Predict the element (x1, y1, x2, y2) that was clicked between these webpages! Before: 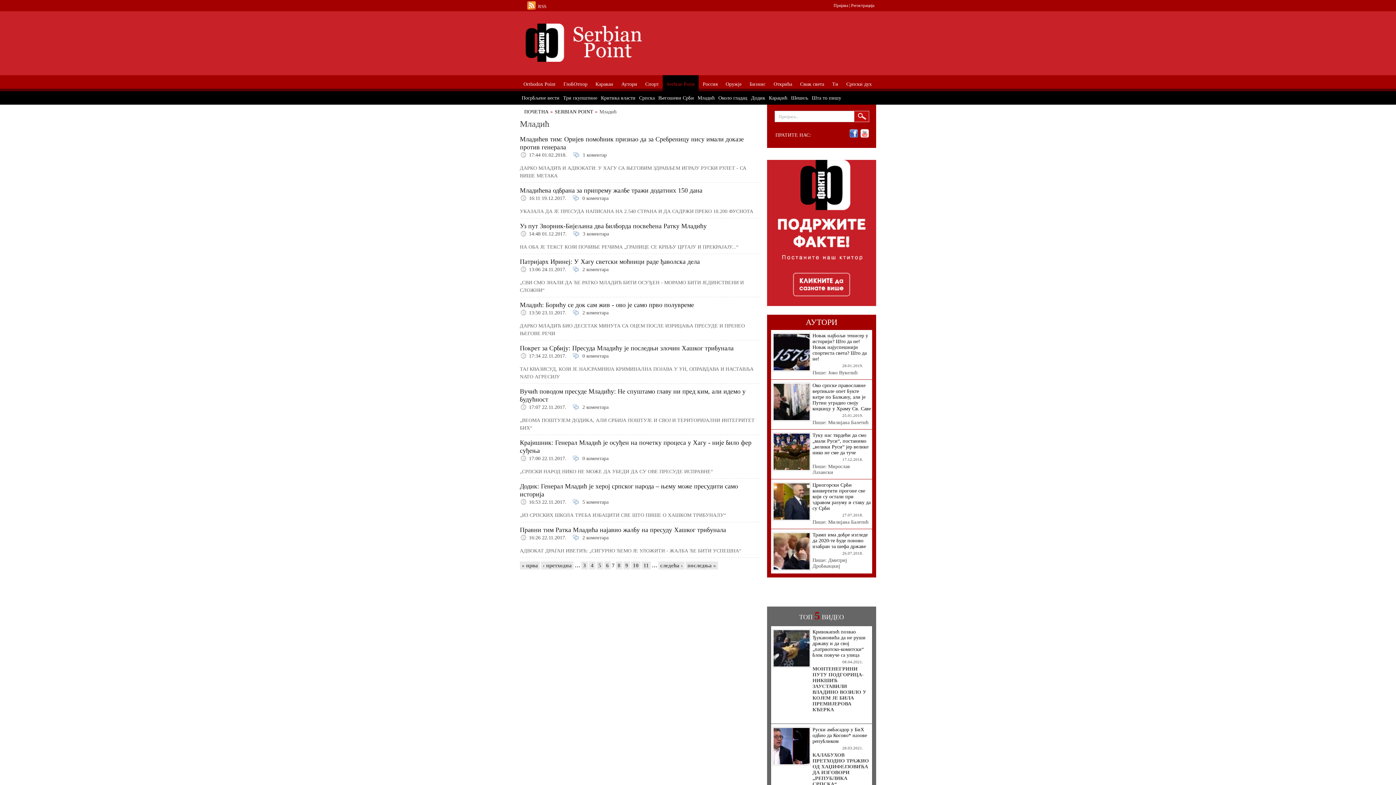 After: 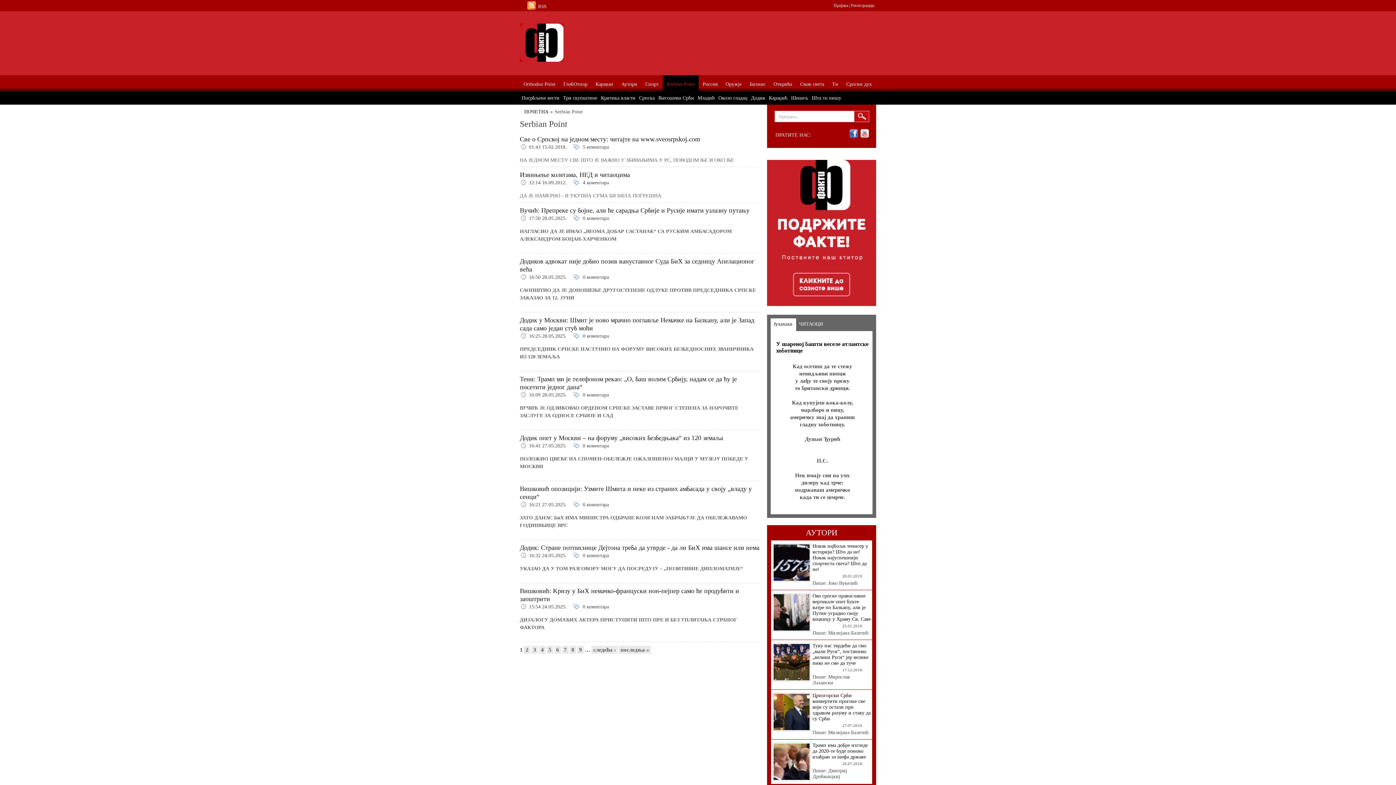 Action: bbox: (662, 75, 698, 91) label: Serbian Point